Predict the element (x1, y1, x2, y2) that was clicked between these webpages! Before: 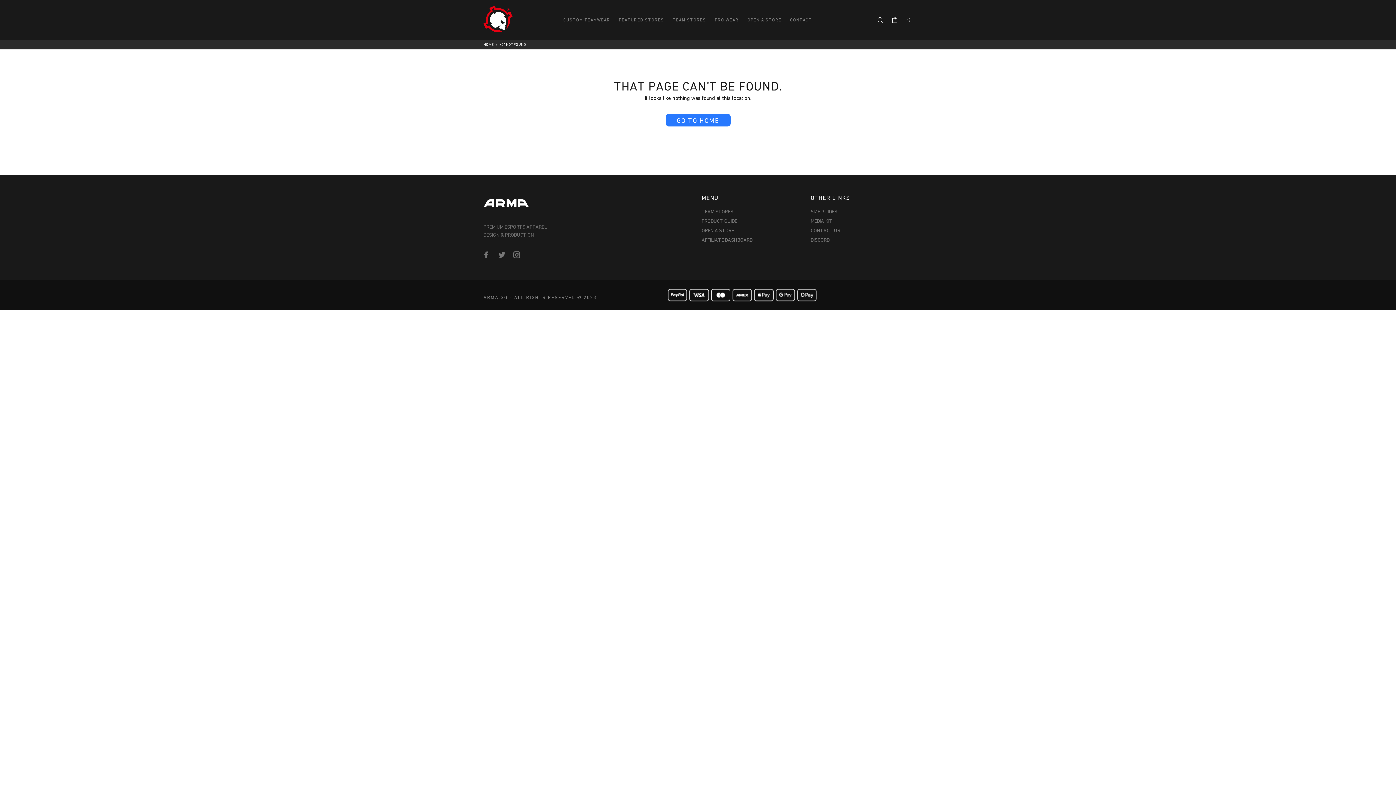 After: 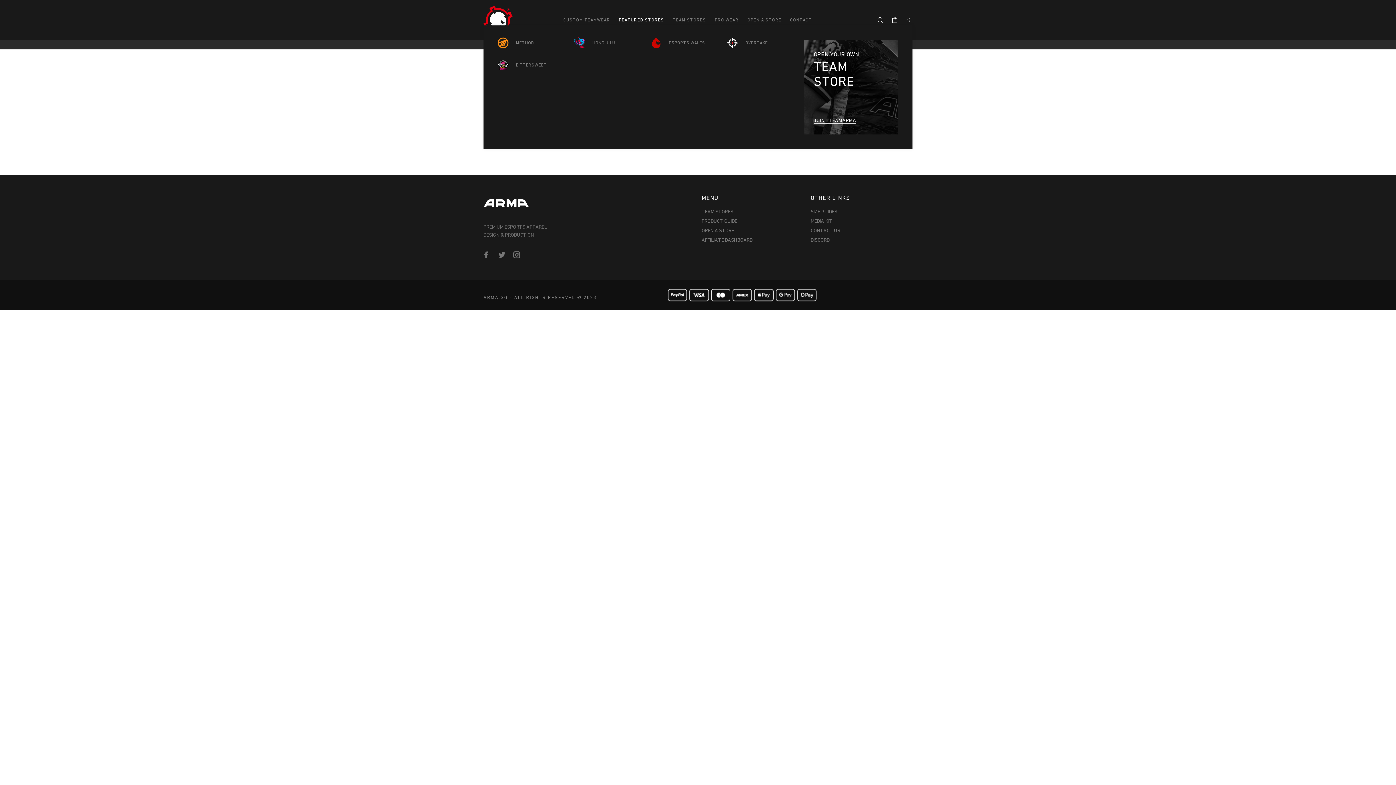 Action: bbox: (614, 14, 668, 25) label: FEATURED STORES